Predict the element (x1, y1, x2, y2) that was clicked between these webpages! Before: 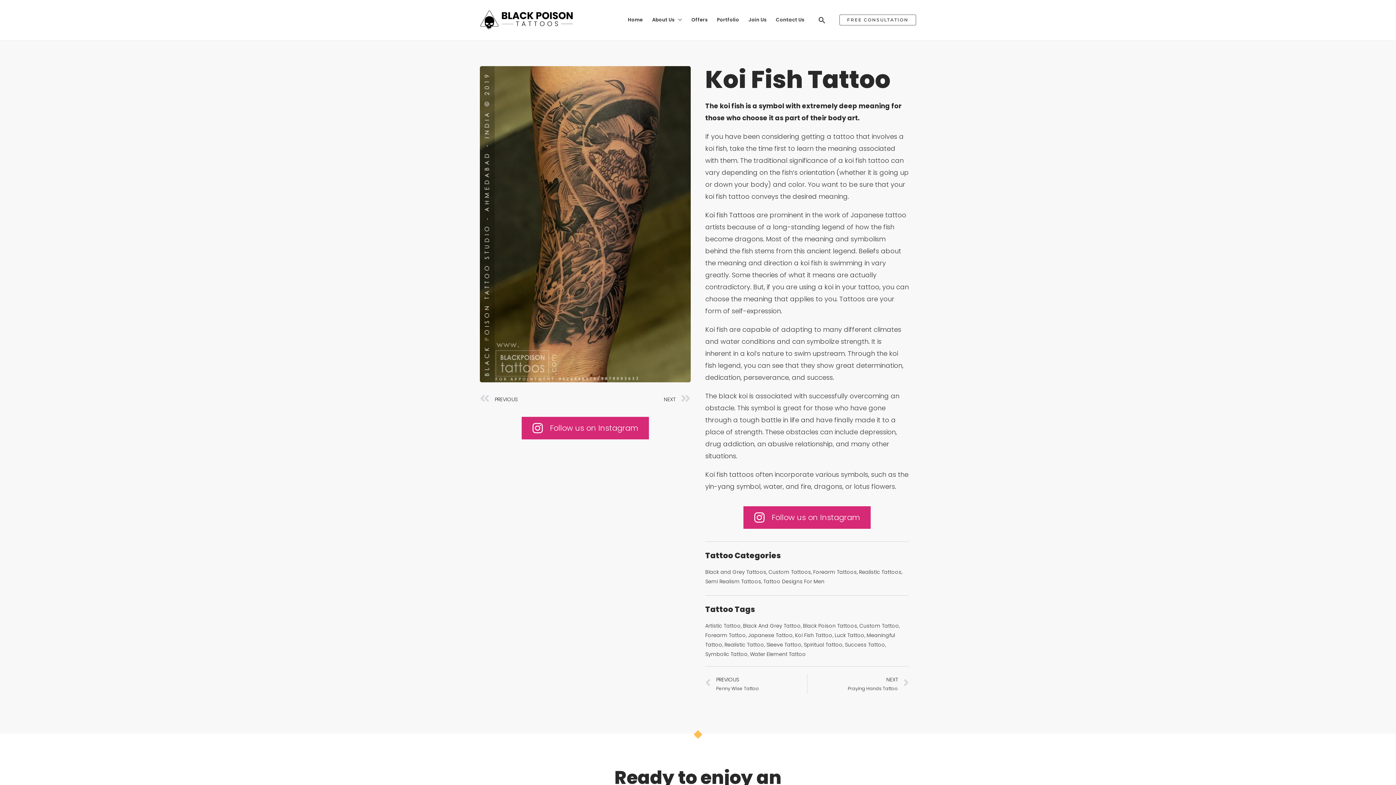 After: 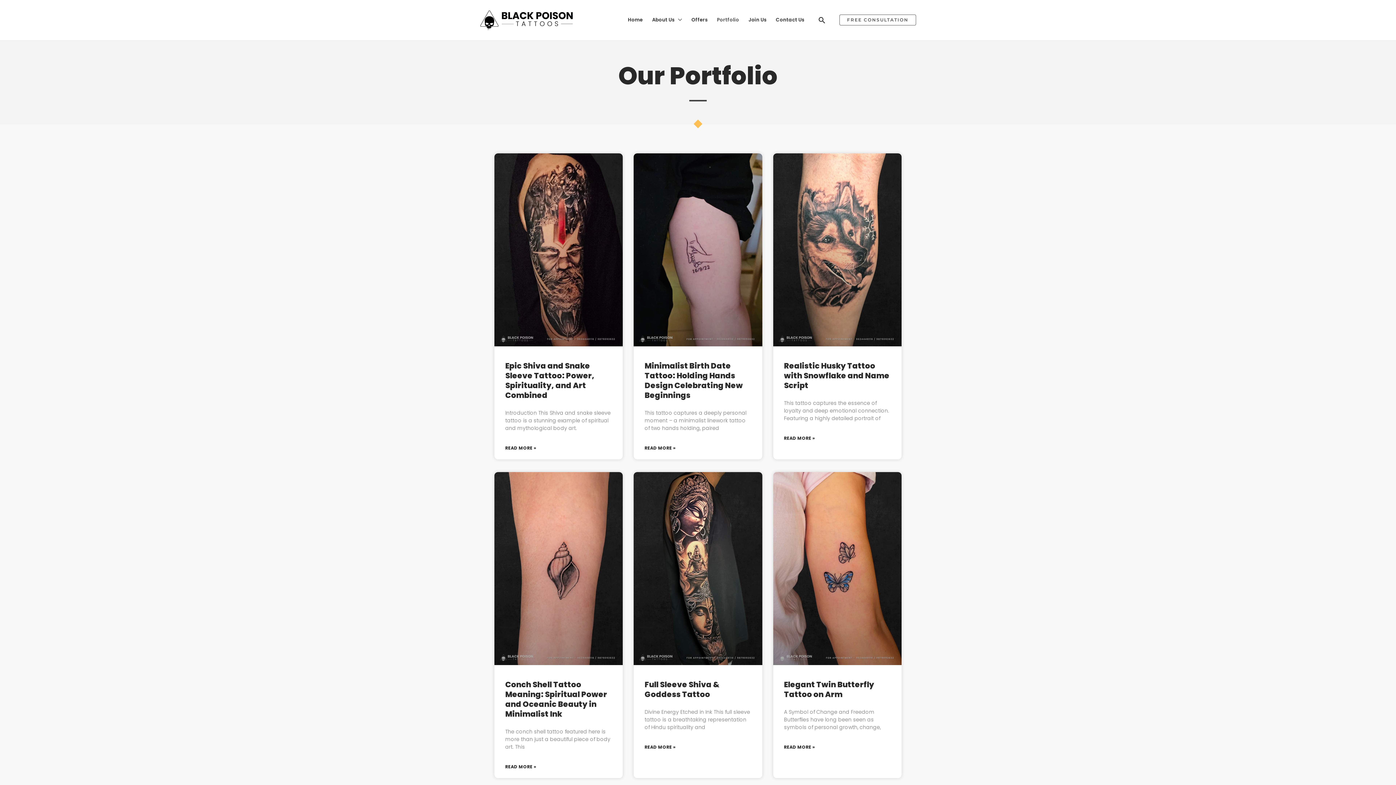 Action: label: Portfolio bbox: (712, 7, 744, 32)